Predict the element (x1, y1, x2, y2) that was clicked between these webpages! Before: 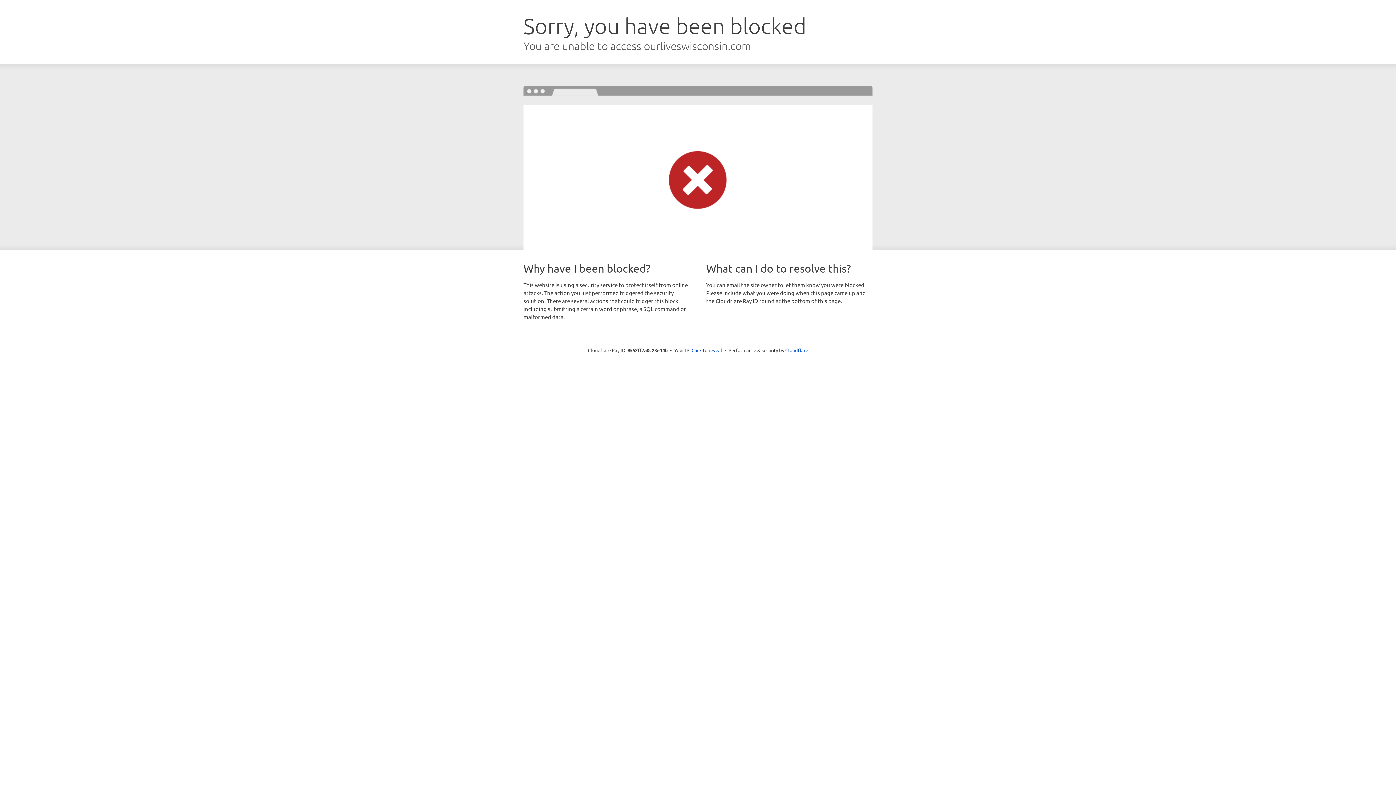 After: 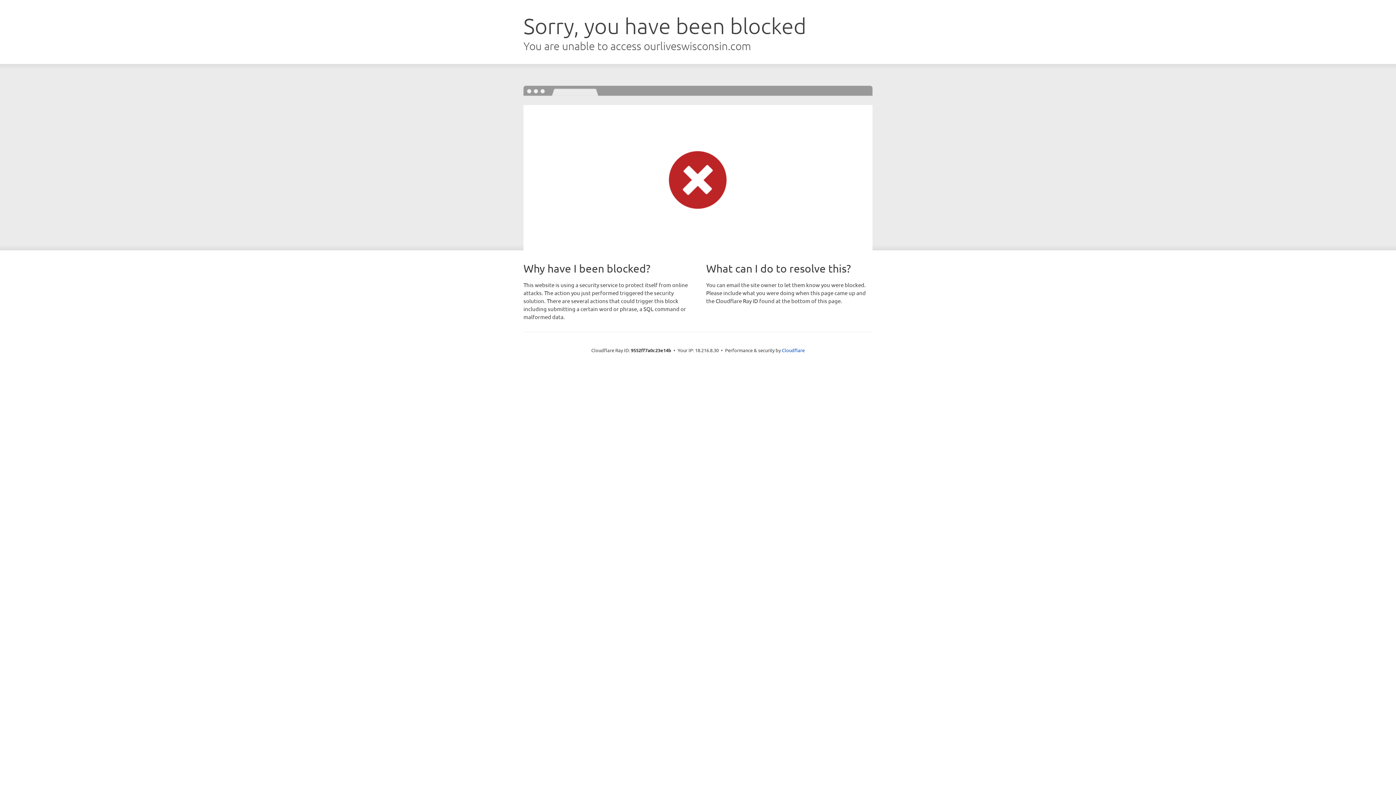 Action: bbox: (691, 346, 722, 353) label: Click to reveal